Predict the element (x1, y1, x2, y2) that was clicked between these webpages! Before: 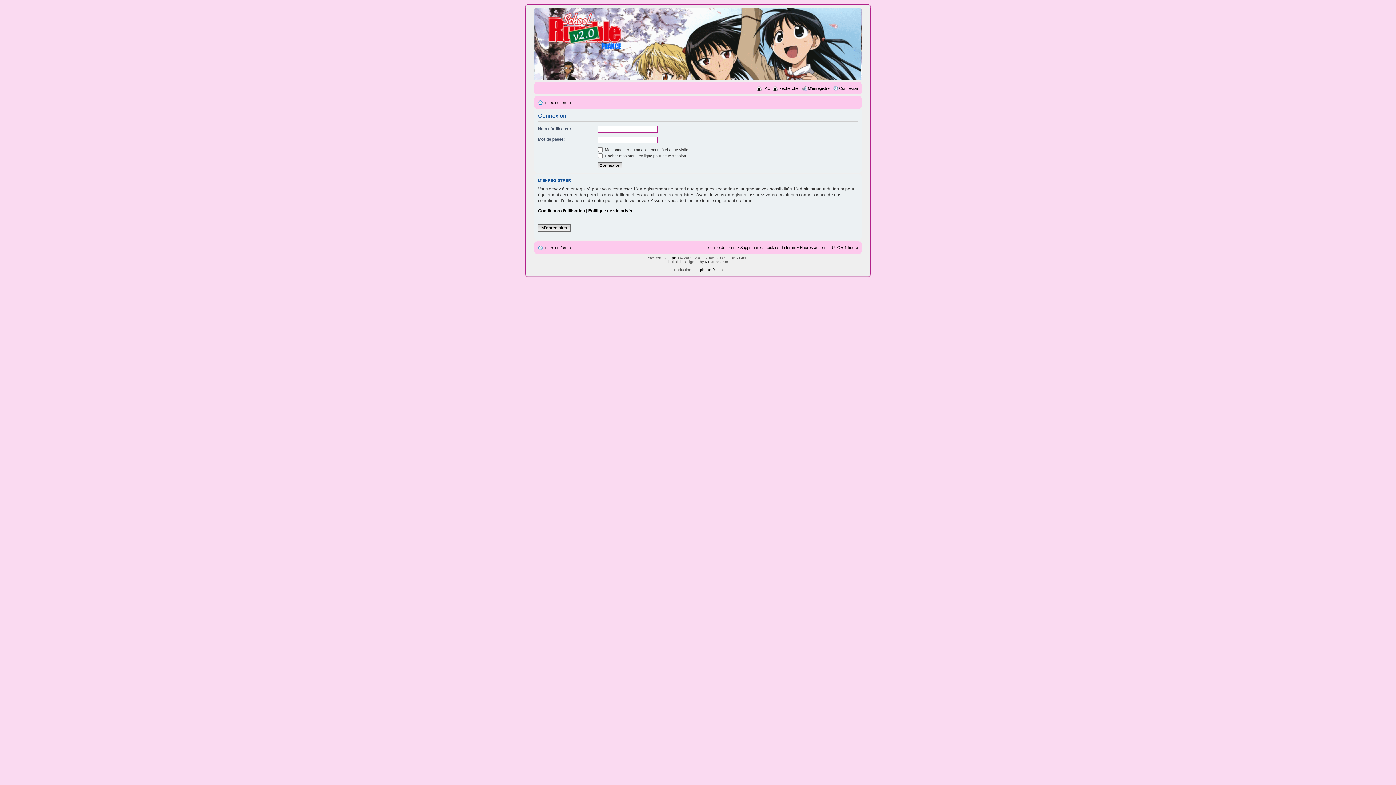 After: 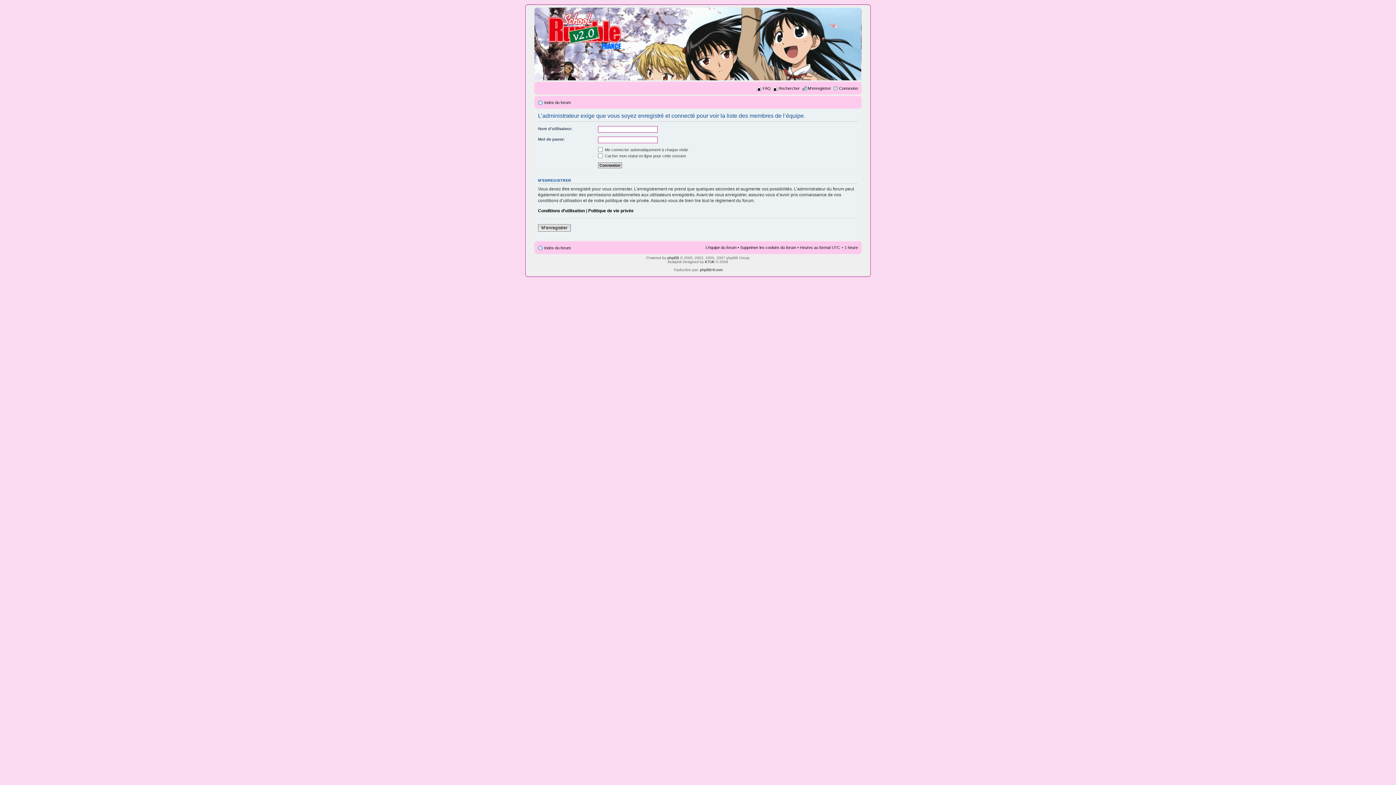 Action: label: L’équipe du forum bbox: (705, 245, 736, 249)